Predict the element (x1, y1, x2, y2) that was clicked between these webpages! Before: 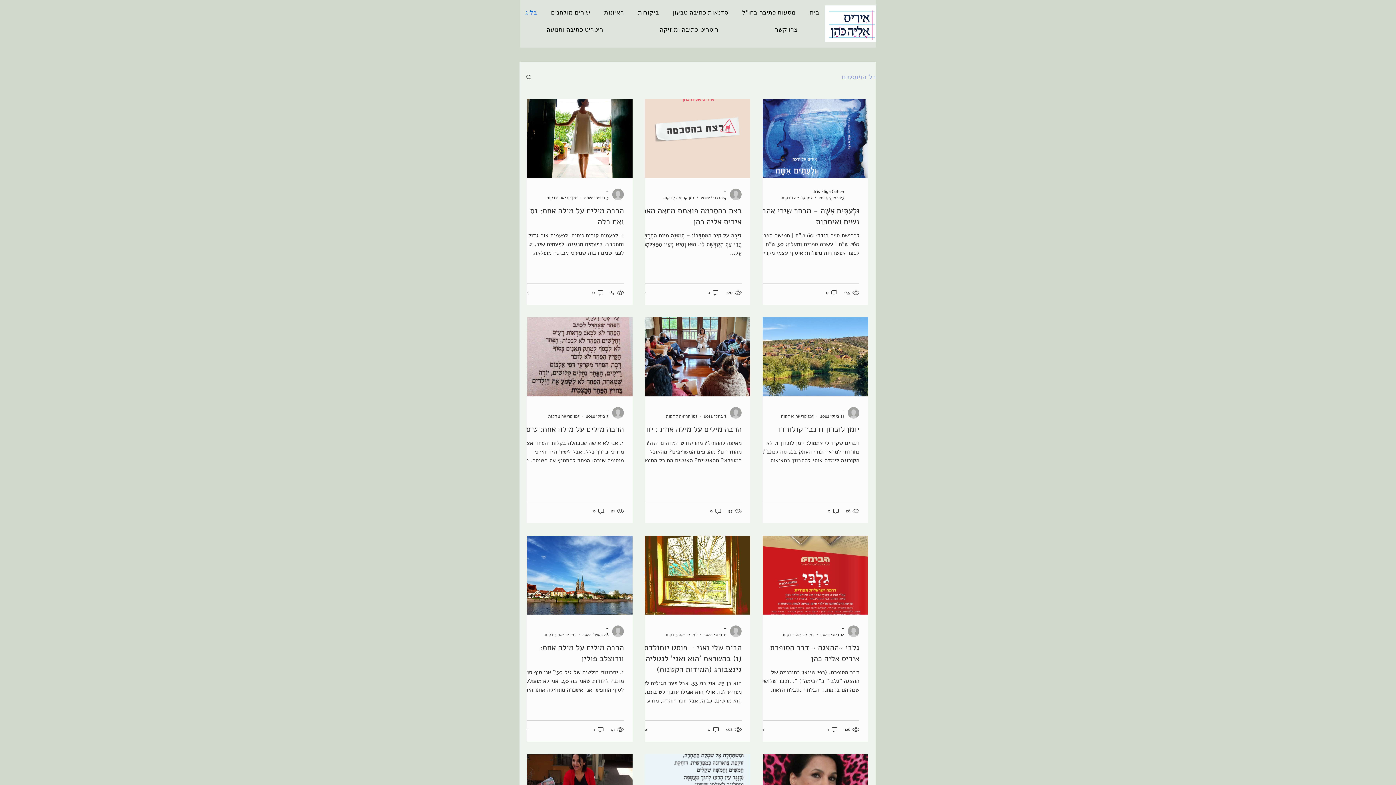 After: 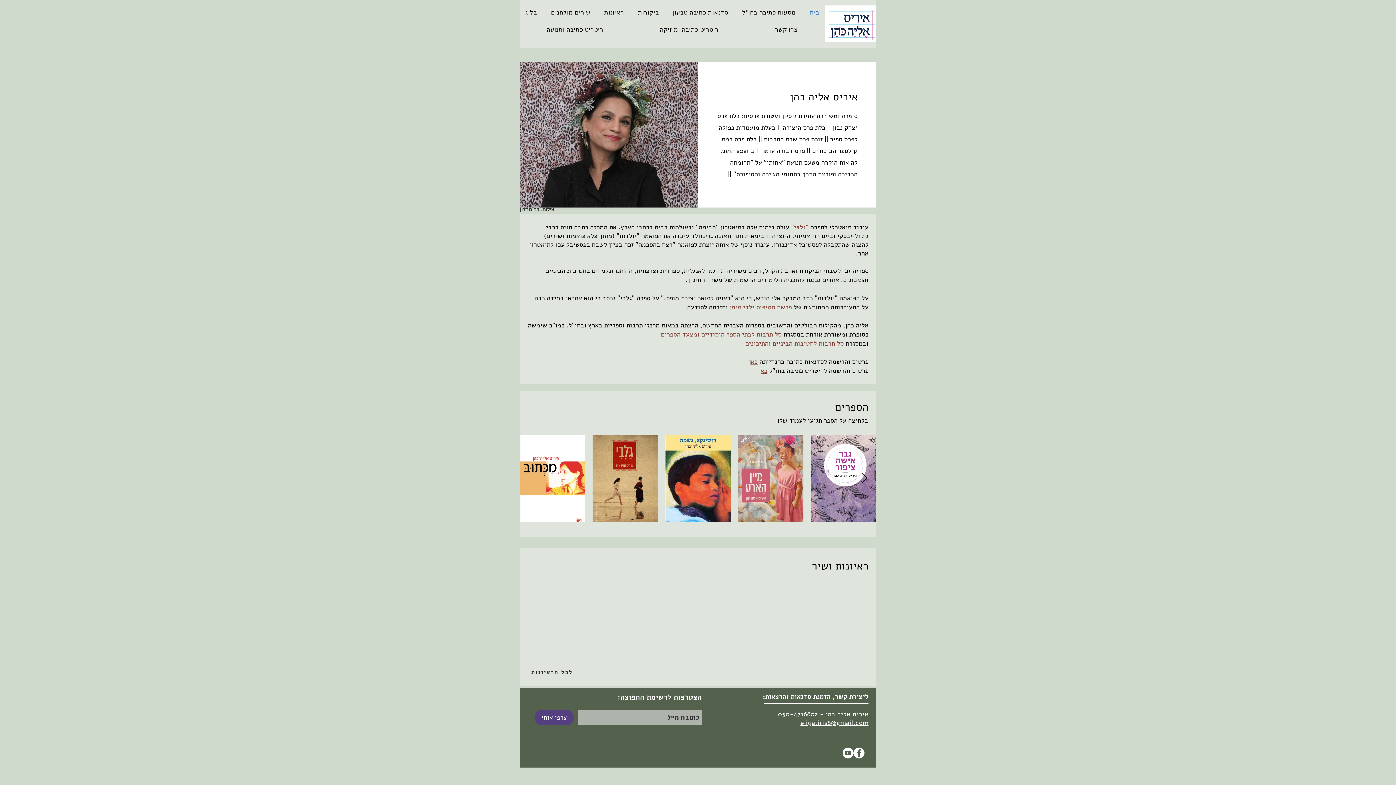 Action: label: בית bbox: (804, 5, 825, 19)